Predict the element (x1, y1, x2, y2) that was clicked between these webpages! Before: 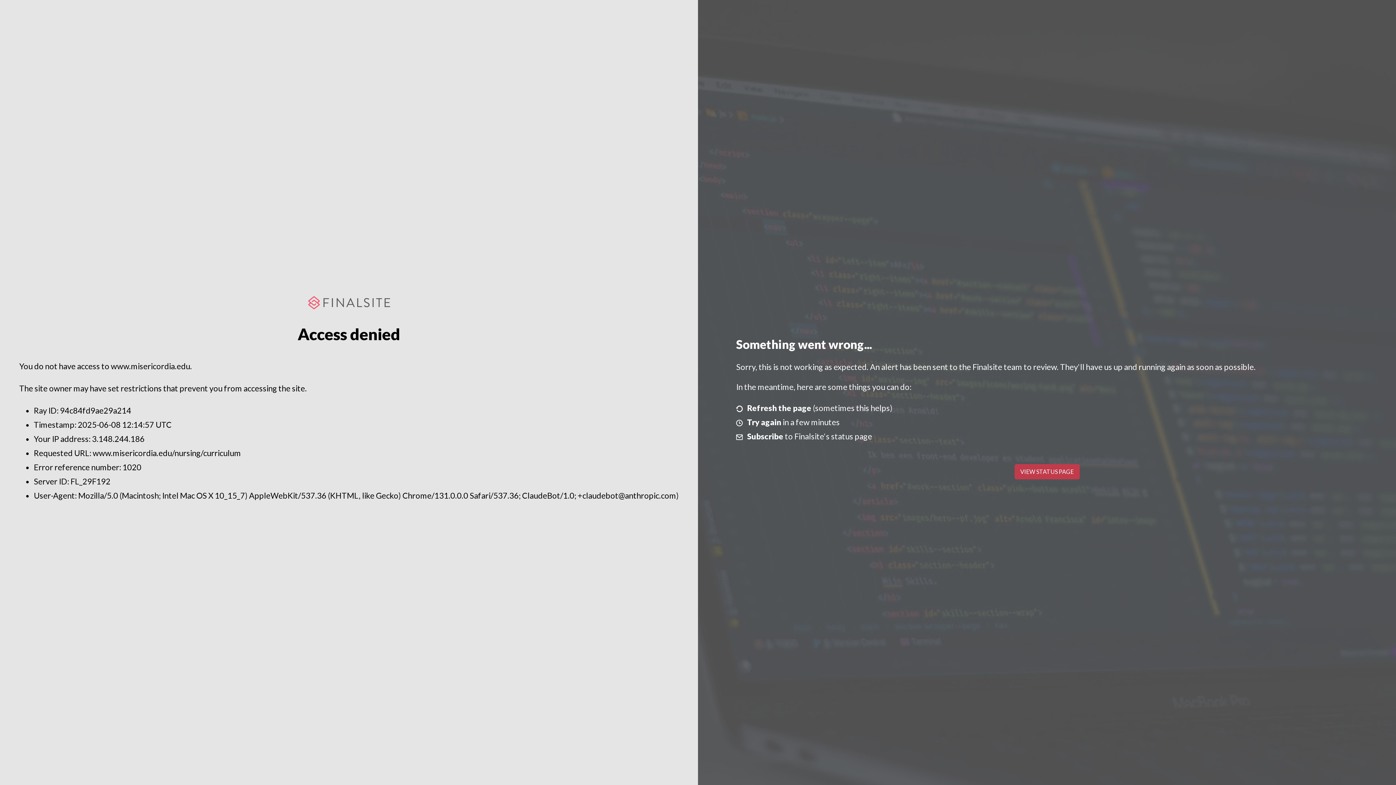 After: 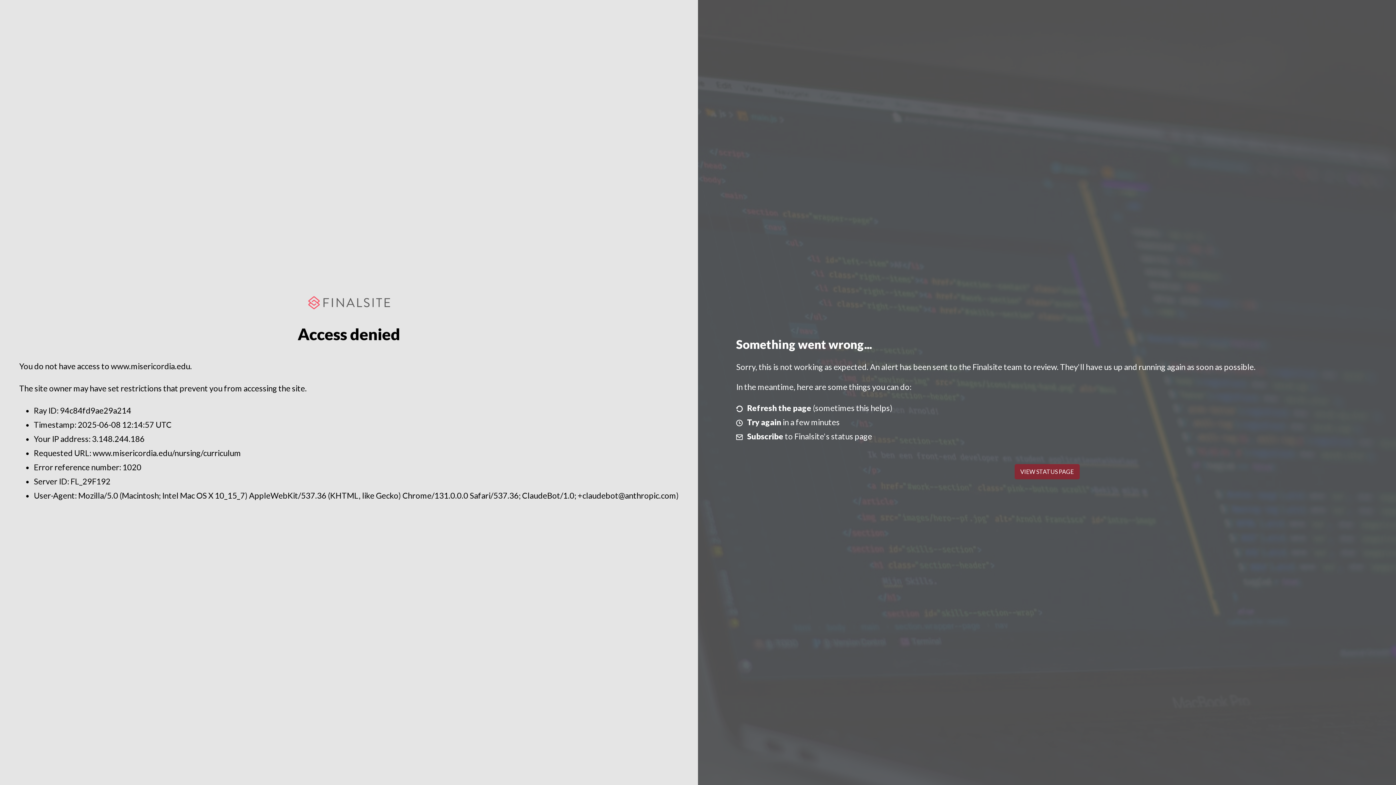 Action: bbox: (1014, 464, 1079, 479) label: VIEW STATUS PAGE